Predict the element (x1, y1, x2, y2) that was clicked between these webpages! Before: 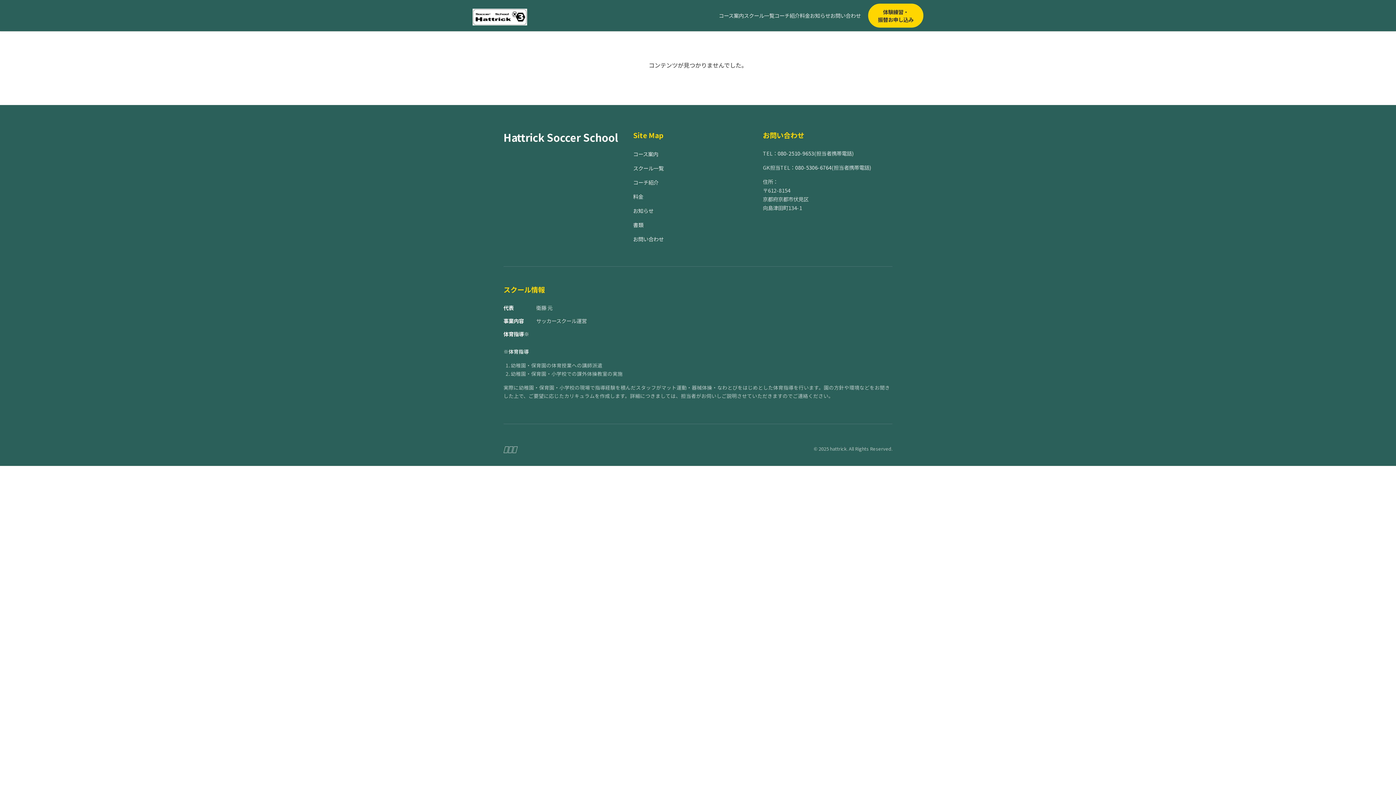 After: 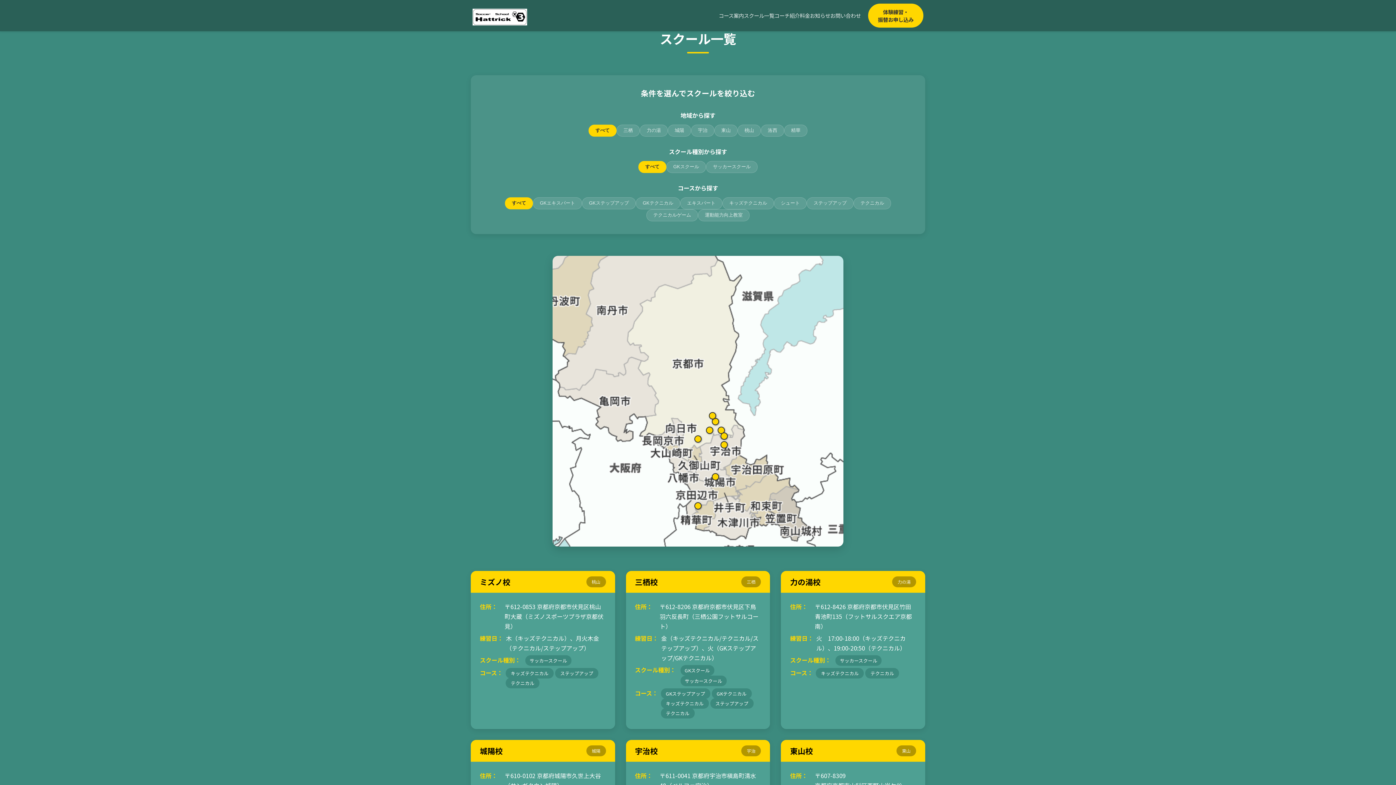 Action: label: スクール一覧 bbox: (744, 7, 774, 23)